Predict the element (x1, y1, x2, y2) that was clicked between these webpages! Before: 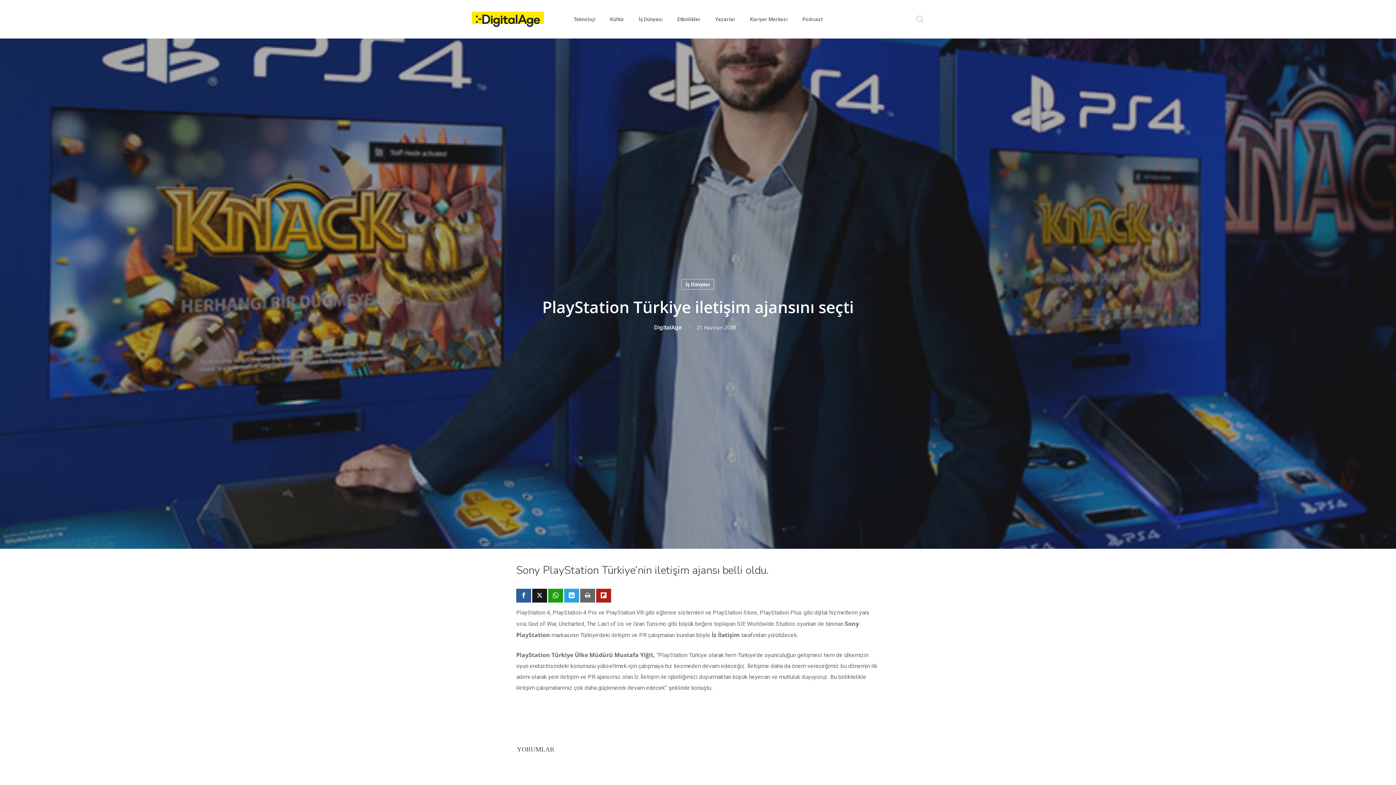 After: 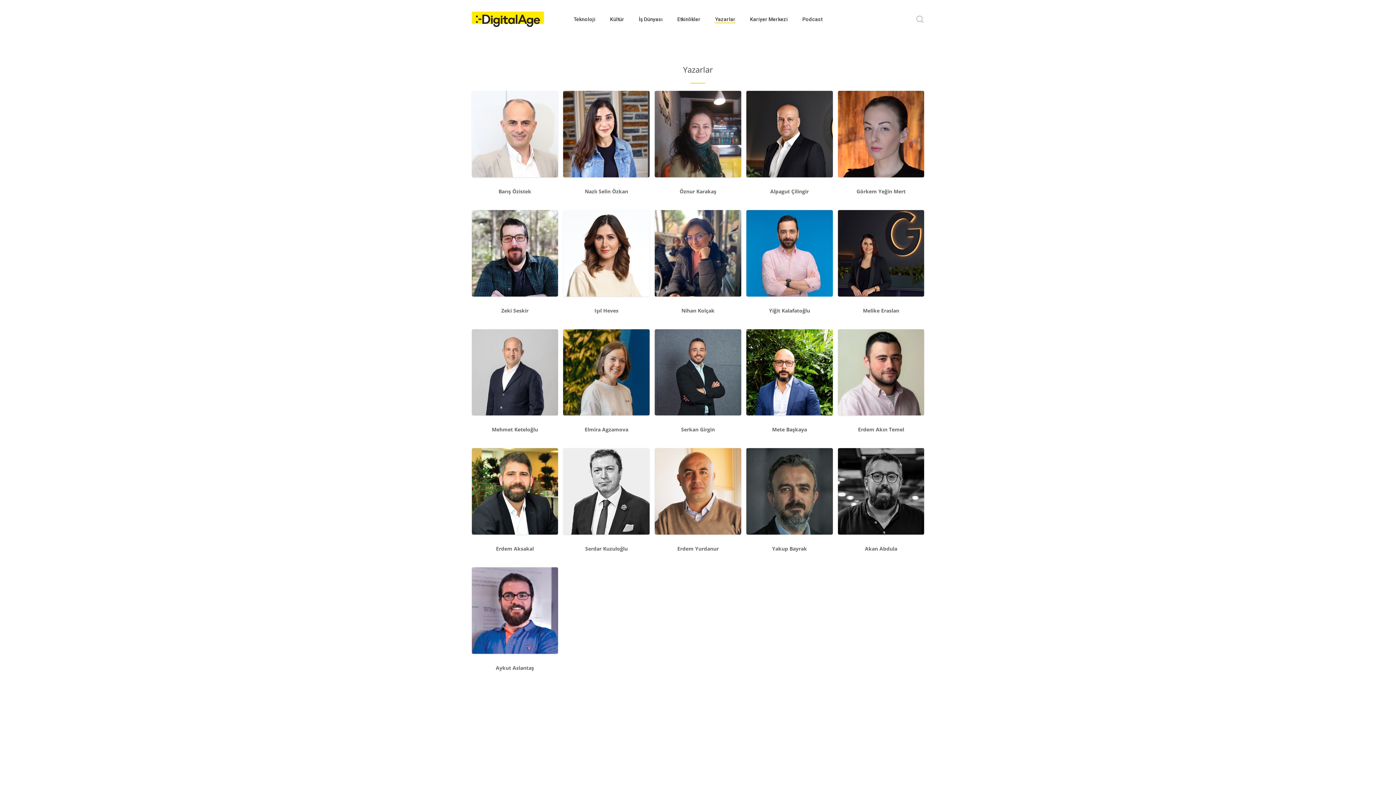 Action: bbox: (715, 16, 735, 21) label: Yazarlar